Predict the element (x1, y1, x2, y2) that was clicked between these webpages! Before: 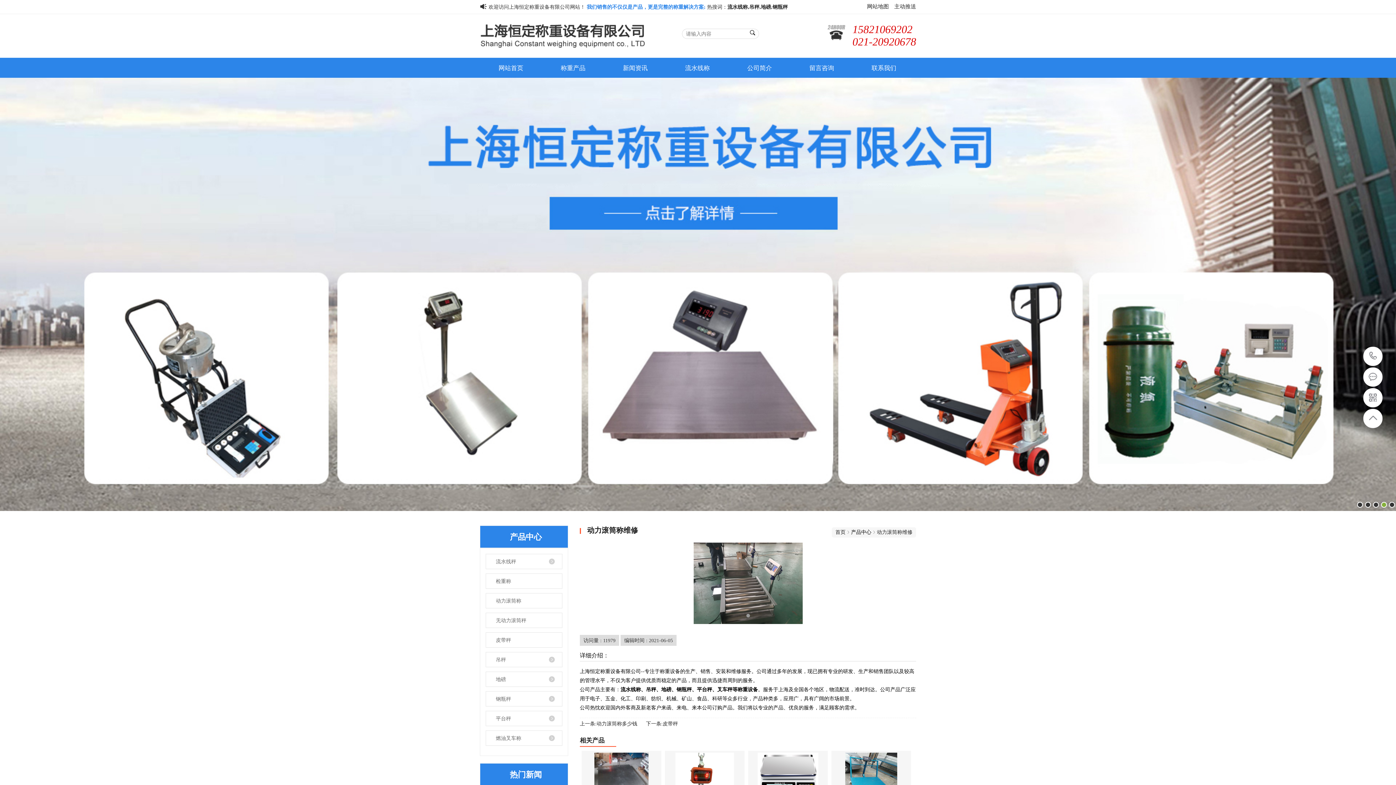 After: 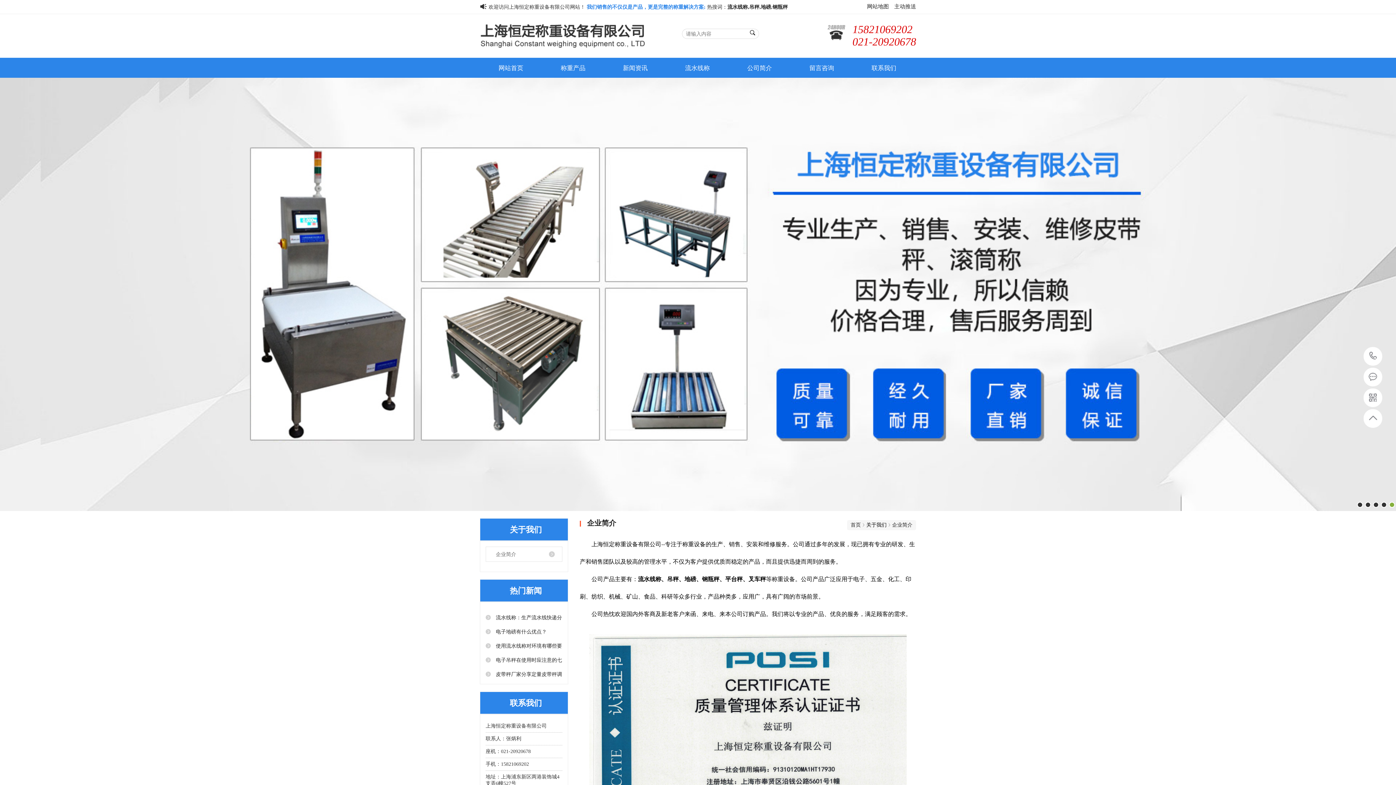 Action: bbox: (728, 57, 790, 77) label: 公司简介